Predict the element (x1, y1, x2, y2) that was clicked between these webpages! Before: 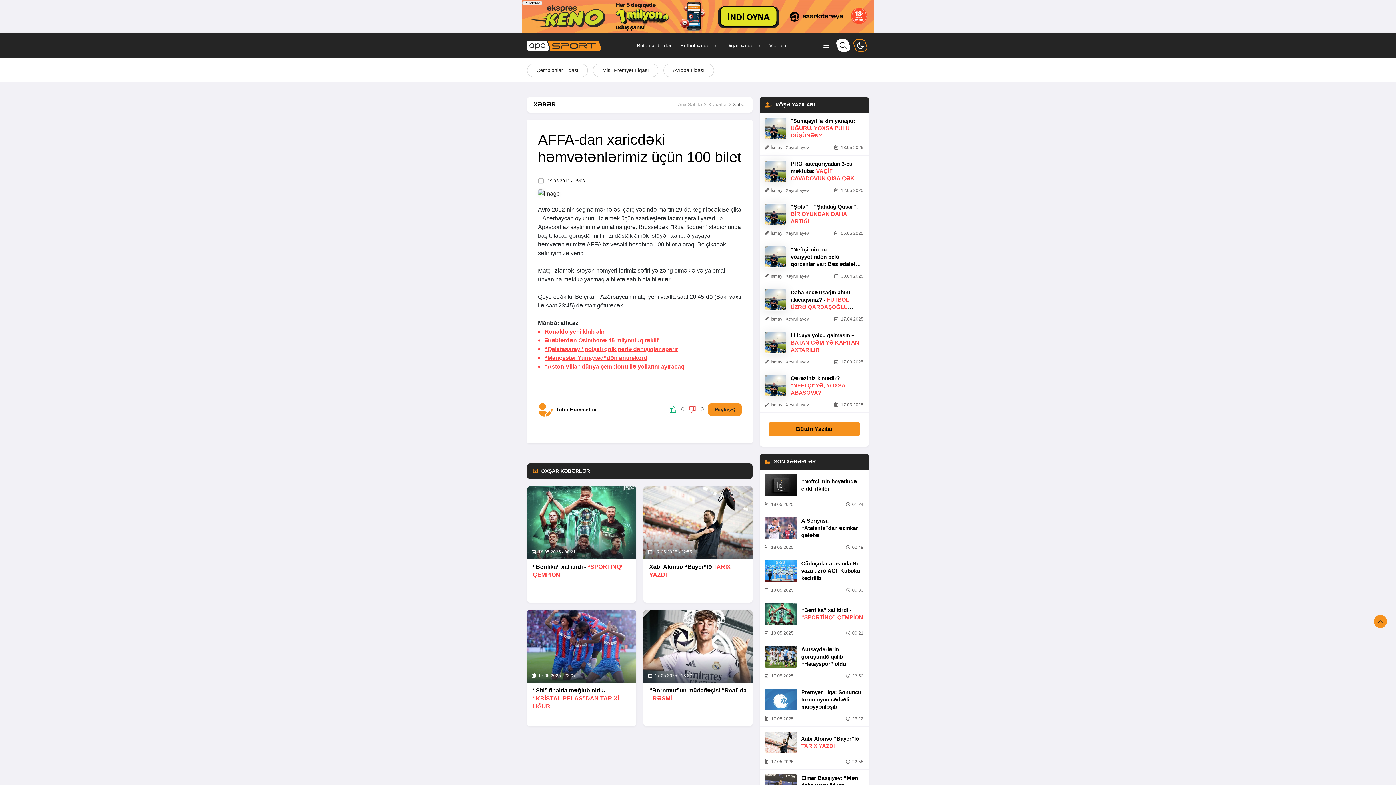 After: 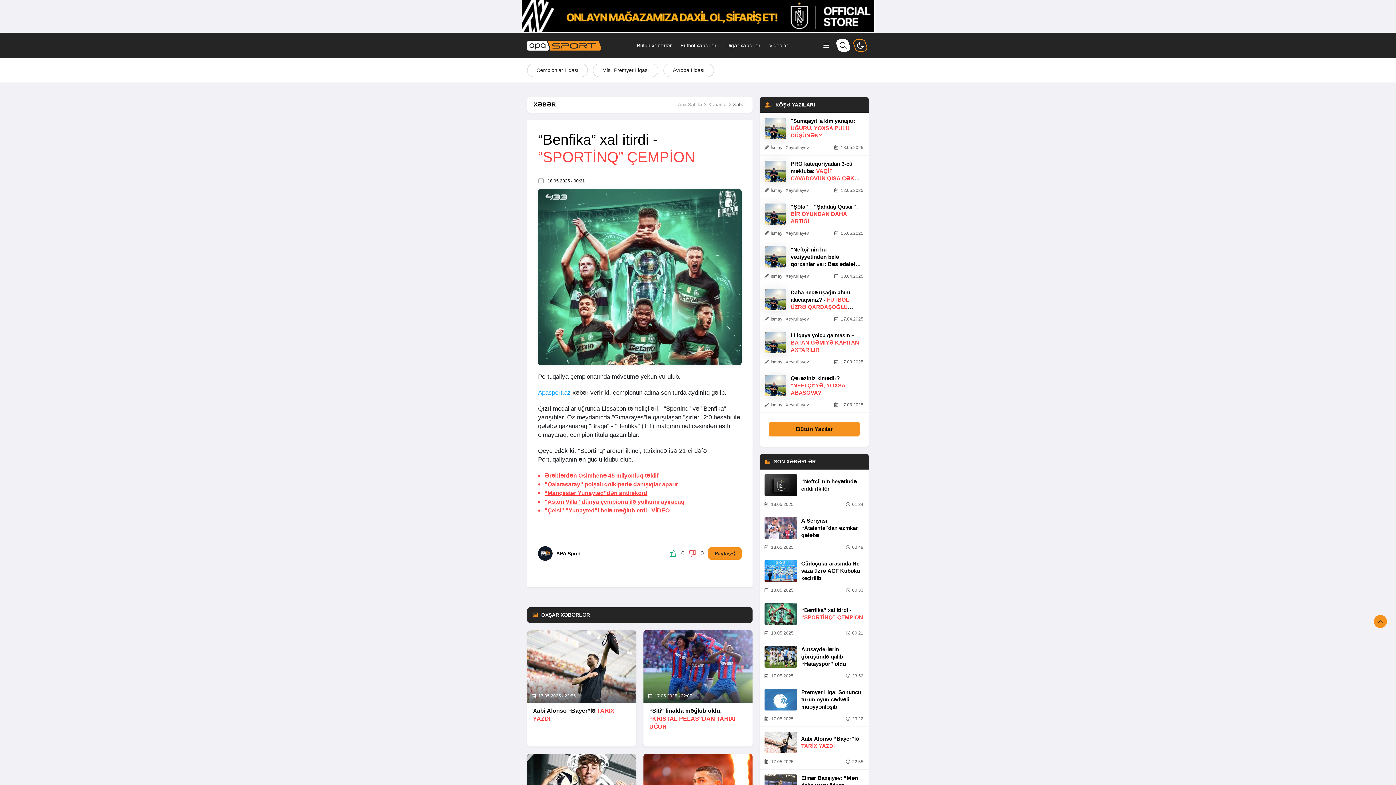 Action: bbox: (527, 486, 636, 602) label:  18.05.2025 - 00:21
“Benfika” xal itirdi - “SPORTİNQ” ÇEMPİON